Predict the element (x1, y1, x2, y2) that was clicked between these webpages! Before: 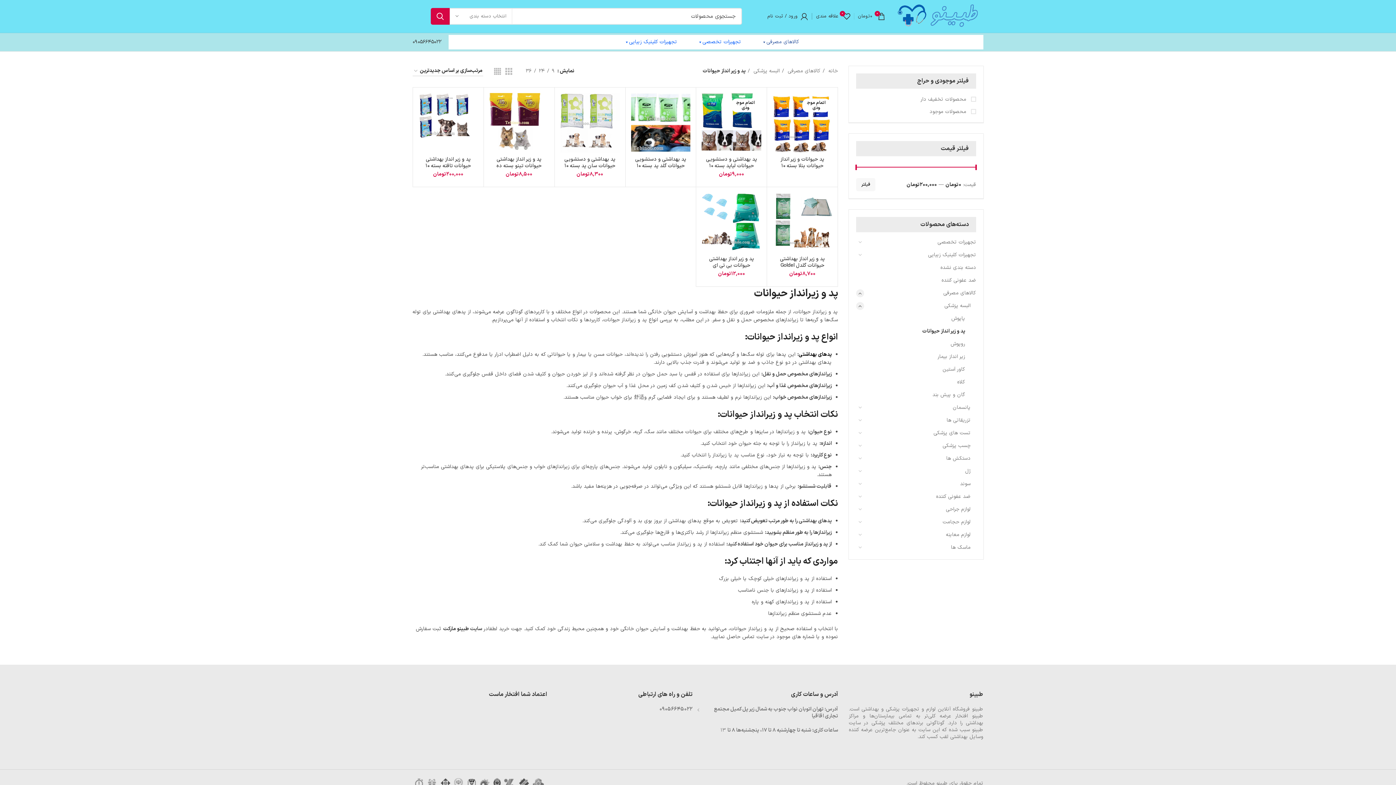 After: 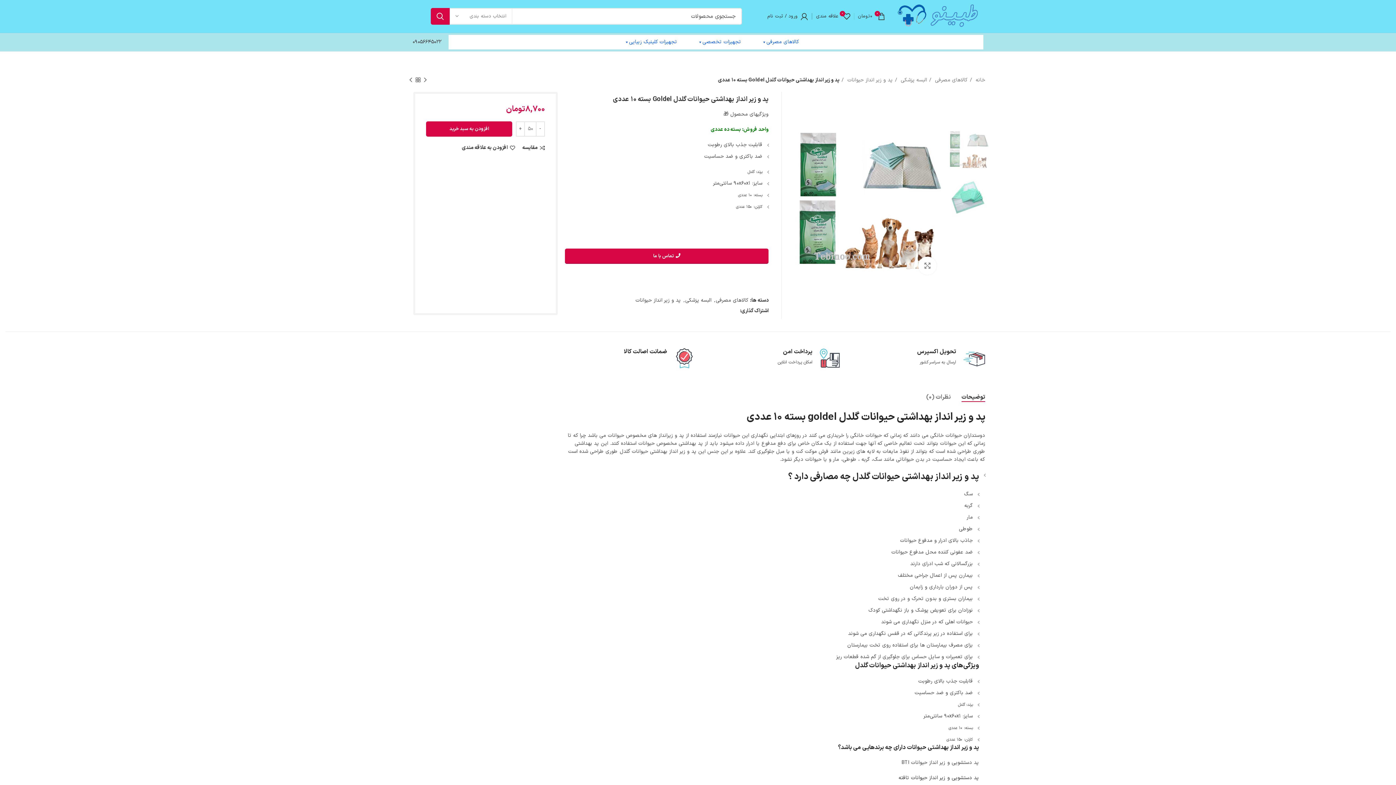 Action: bbox: (780, 255, 824, 275) label: پد و زیر انداز بهداشتی حیوانات گلدل Goldel بسته 10 عددی